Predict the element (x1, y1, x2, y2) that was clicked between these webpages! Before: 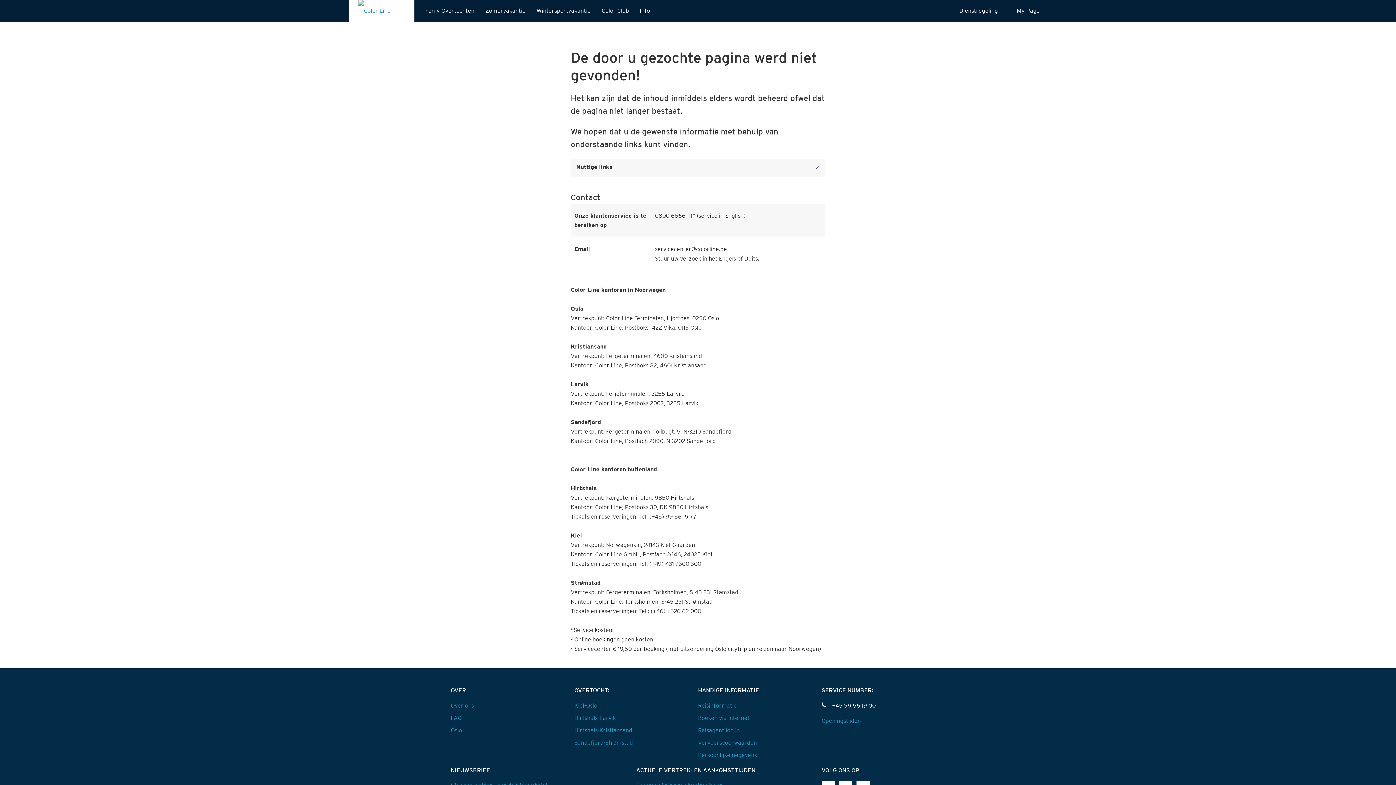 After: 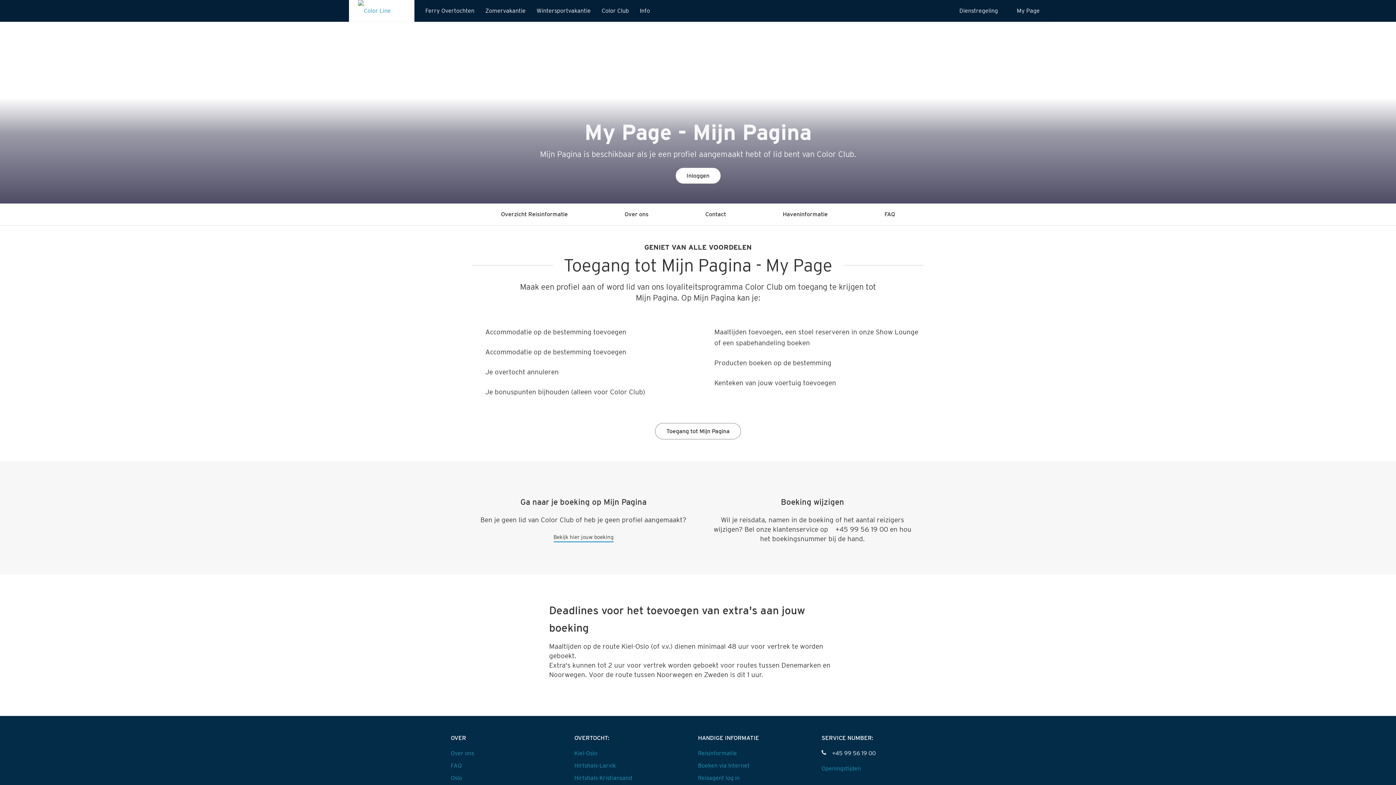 Action: label:  My Page bbox: (1003, 0, 1043, 21)